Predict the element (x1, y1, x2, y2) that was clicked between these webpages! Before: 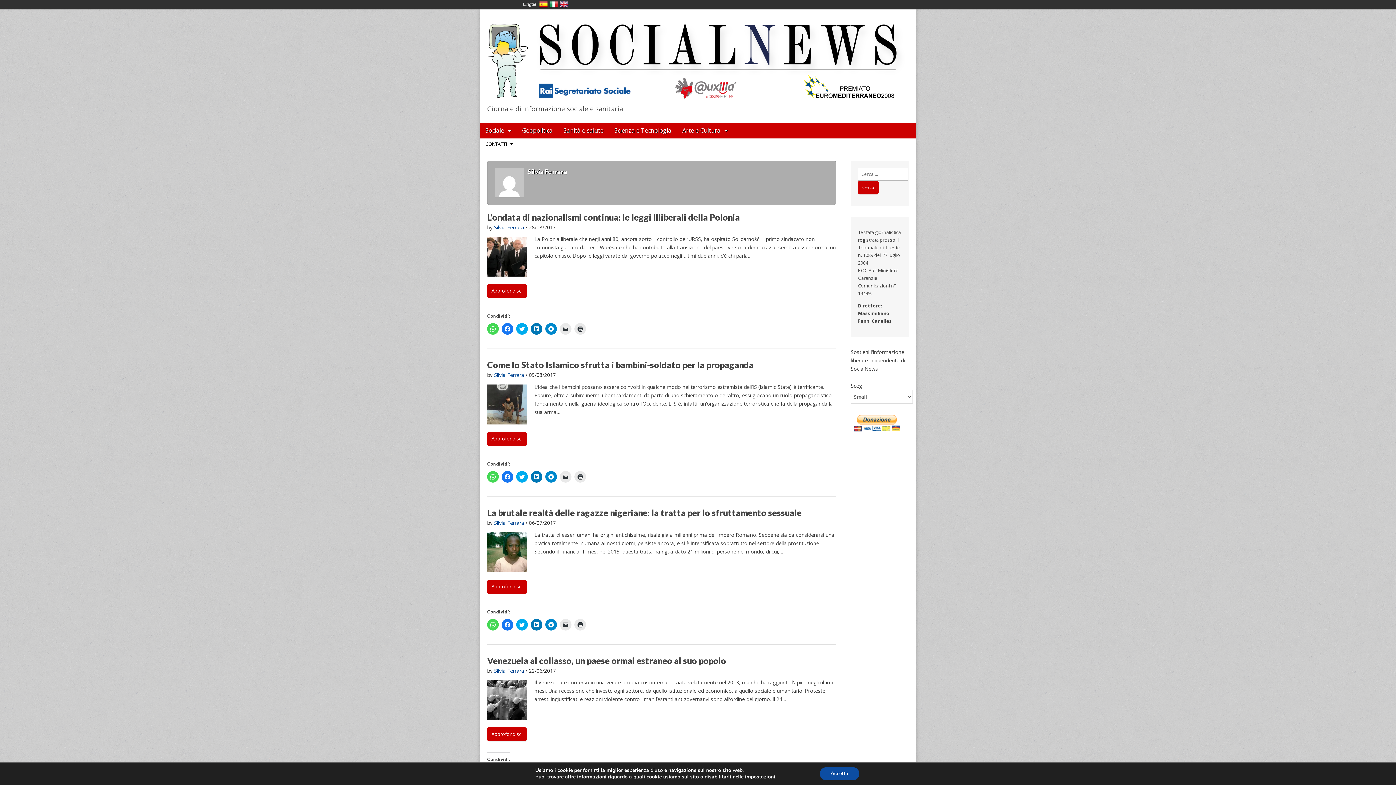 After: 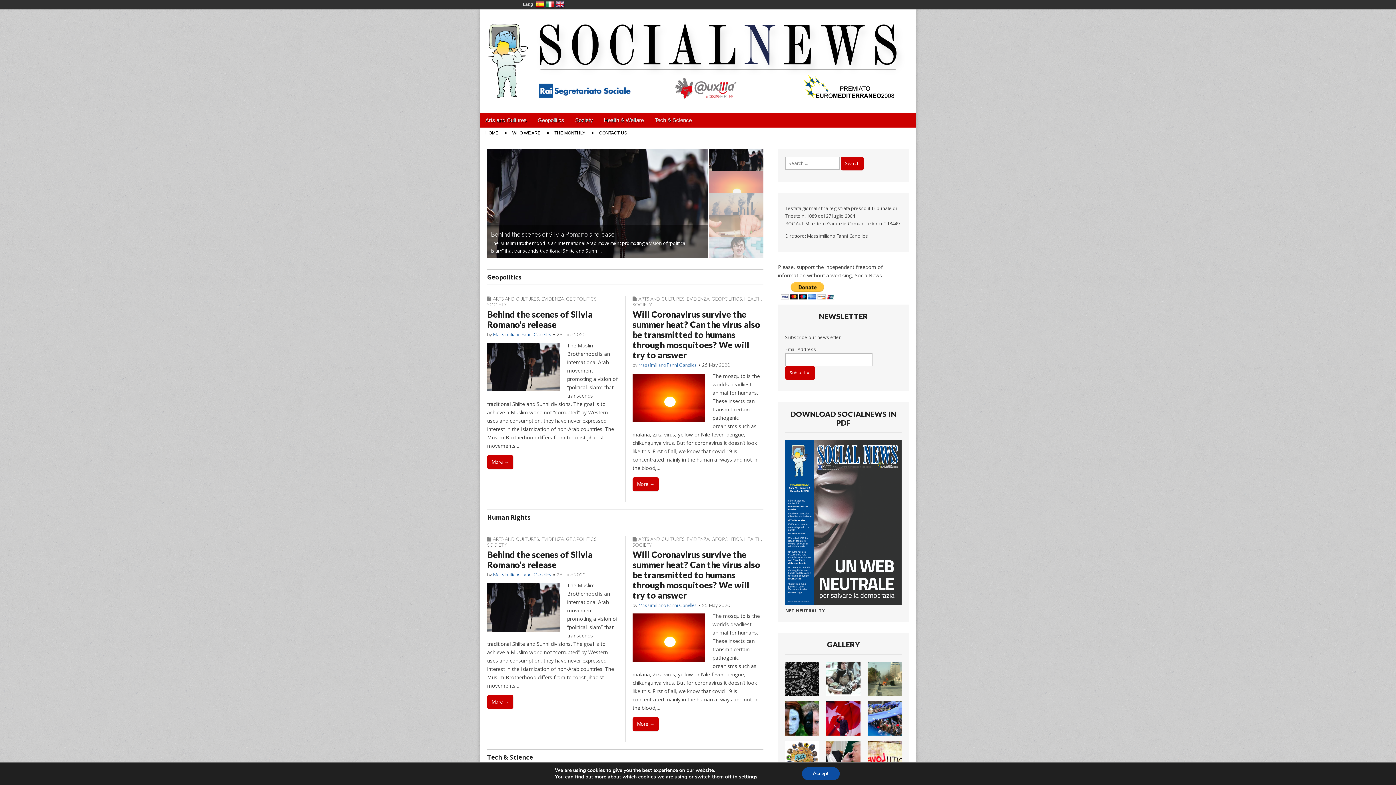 Action: label: English bbox: (559, 0, 568, 8)